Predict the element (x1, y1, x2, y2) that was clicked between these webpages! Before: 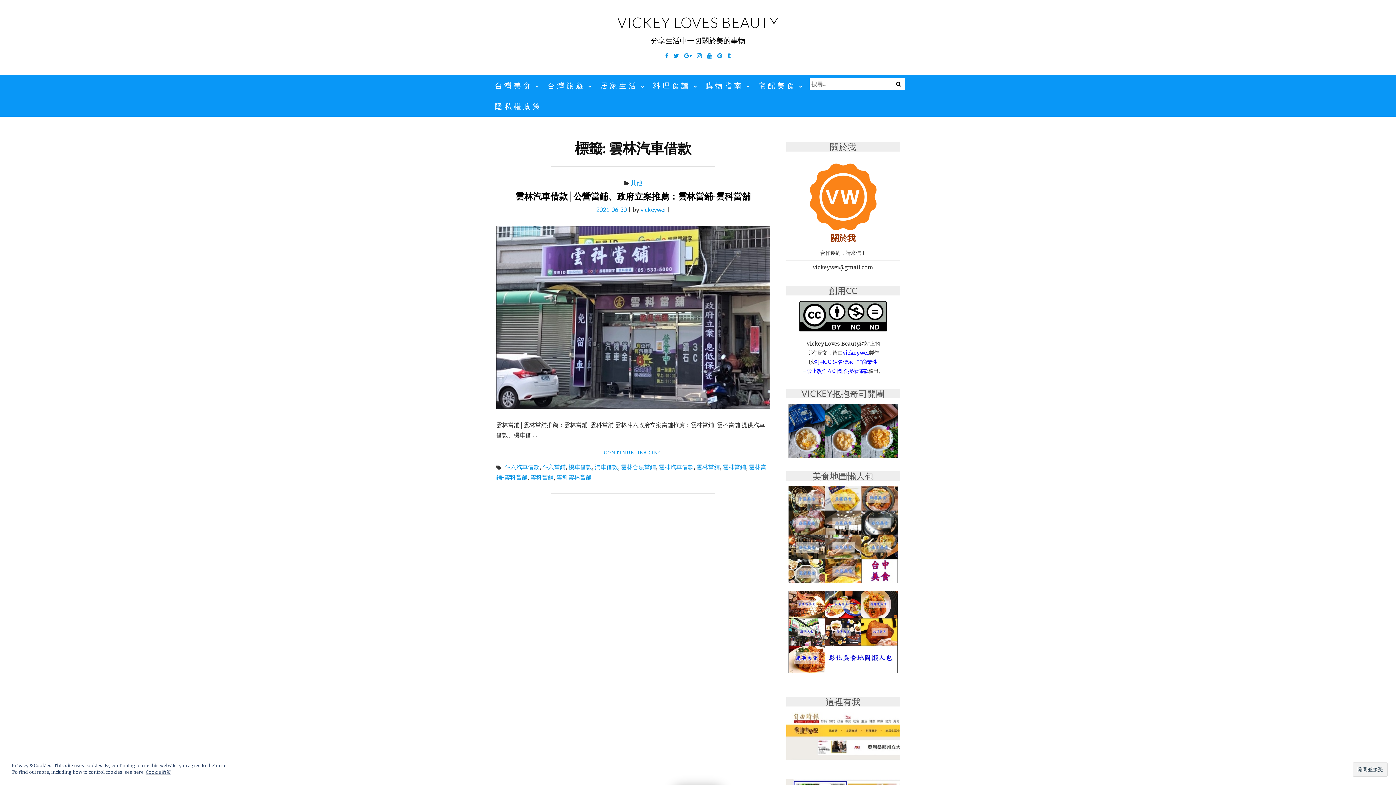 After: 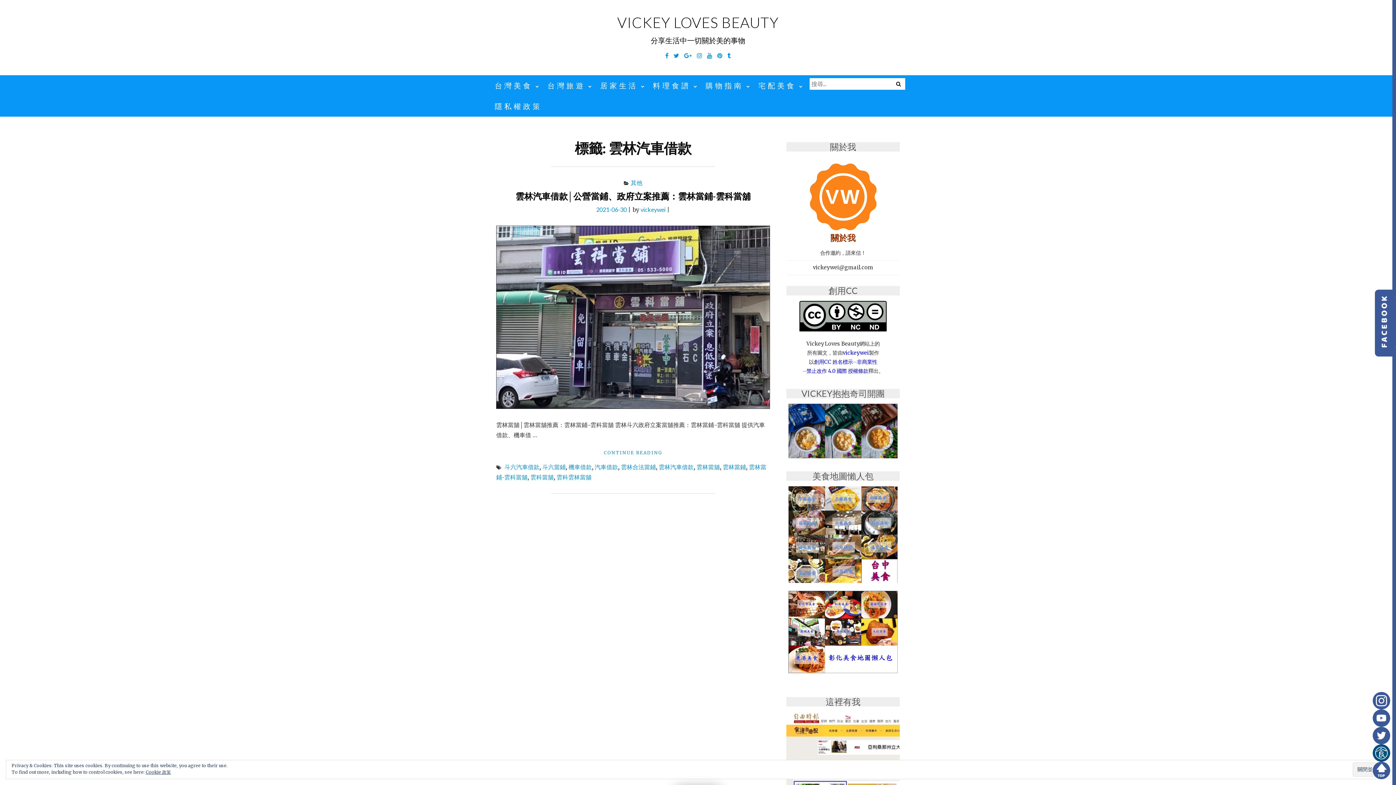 Action: bbox: (695, 50, 704, 61) label: Instagram